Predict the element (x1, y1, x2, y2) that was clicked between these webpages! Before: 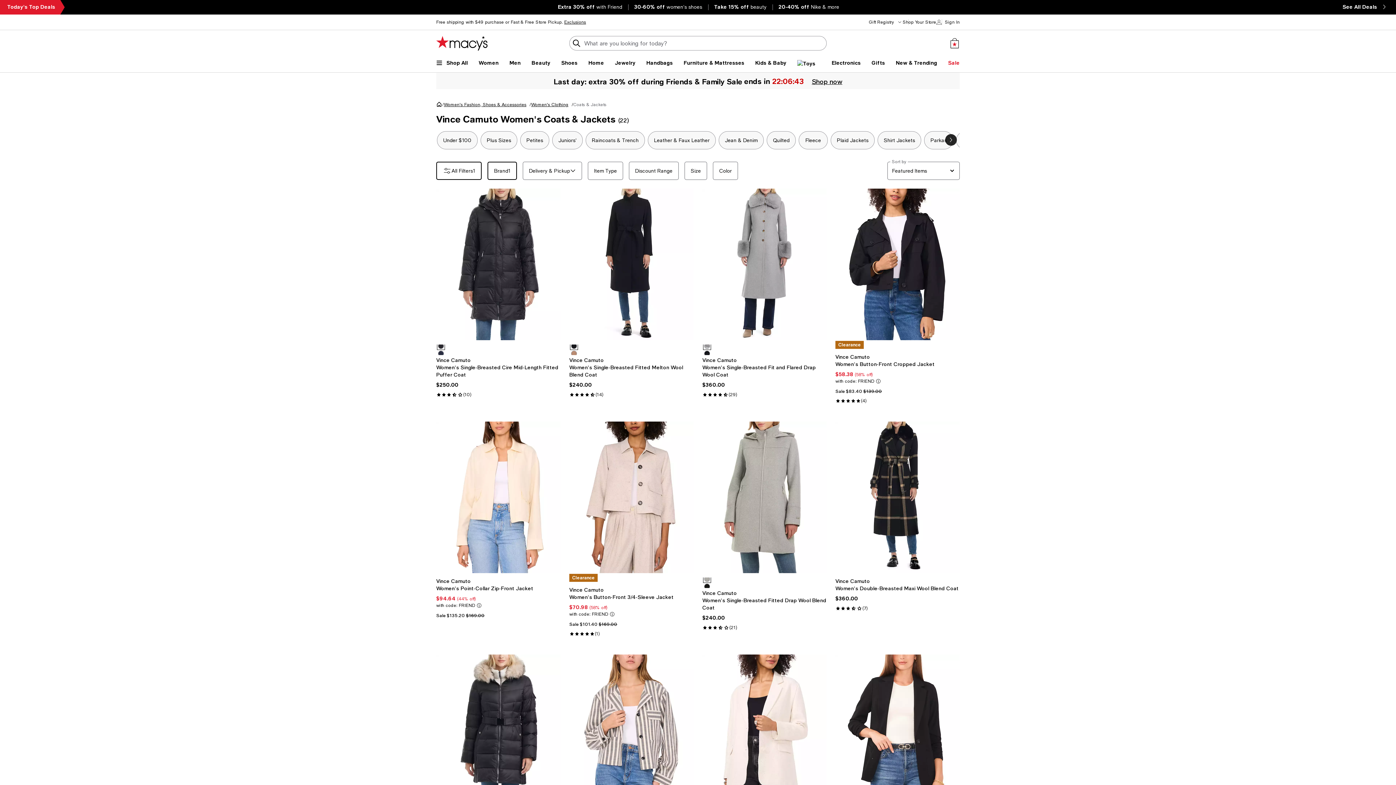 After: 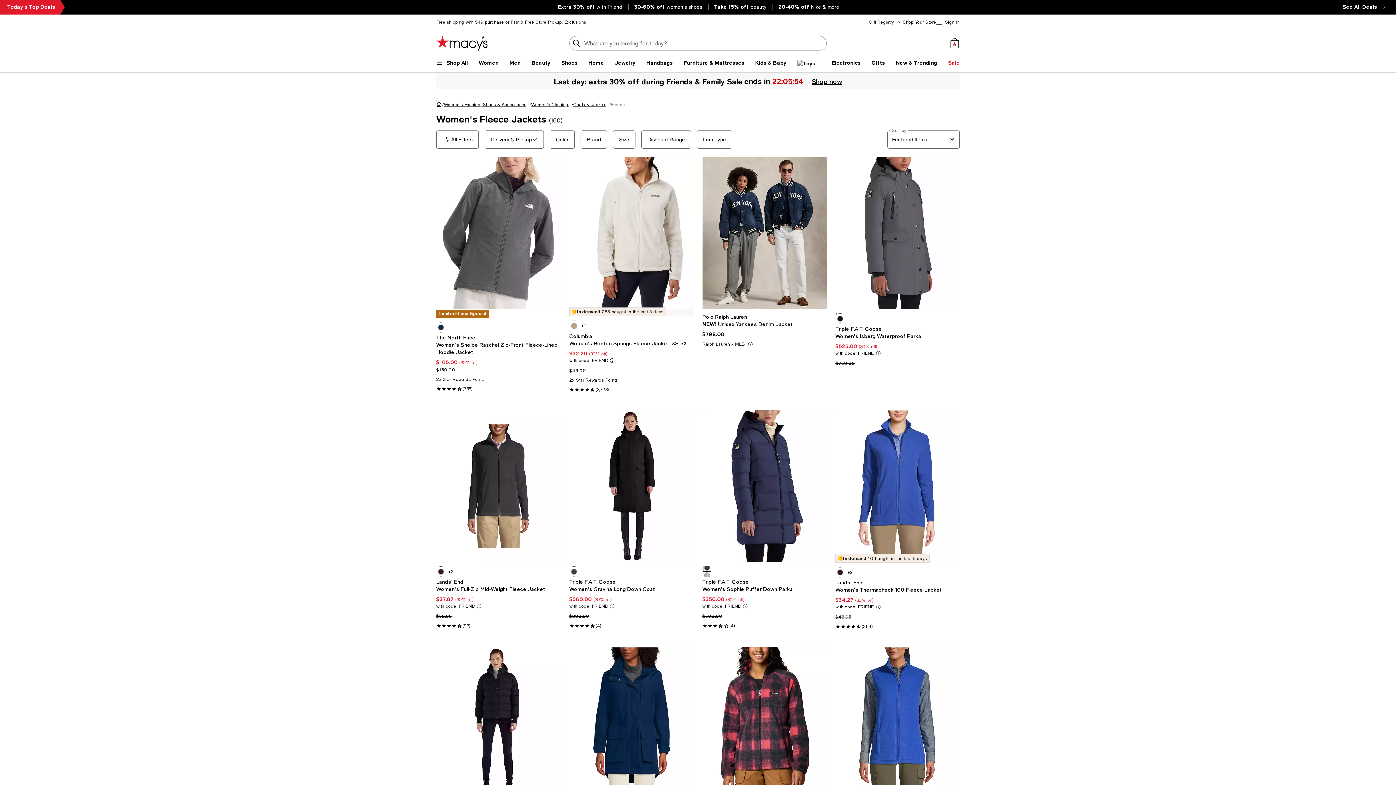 Action: bbox: (798, 131, 828, 149) label: Fleece